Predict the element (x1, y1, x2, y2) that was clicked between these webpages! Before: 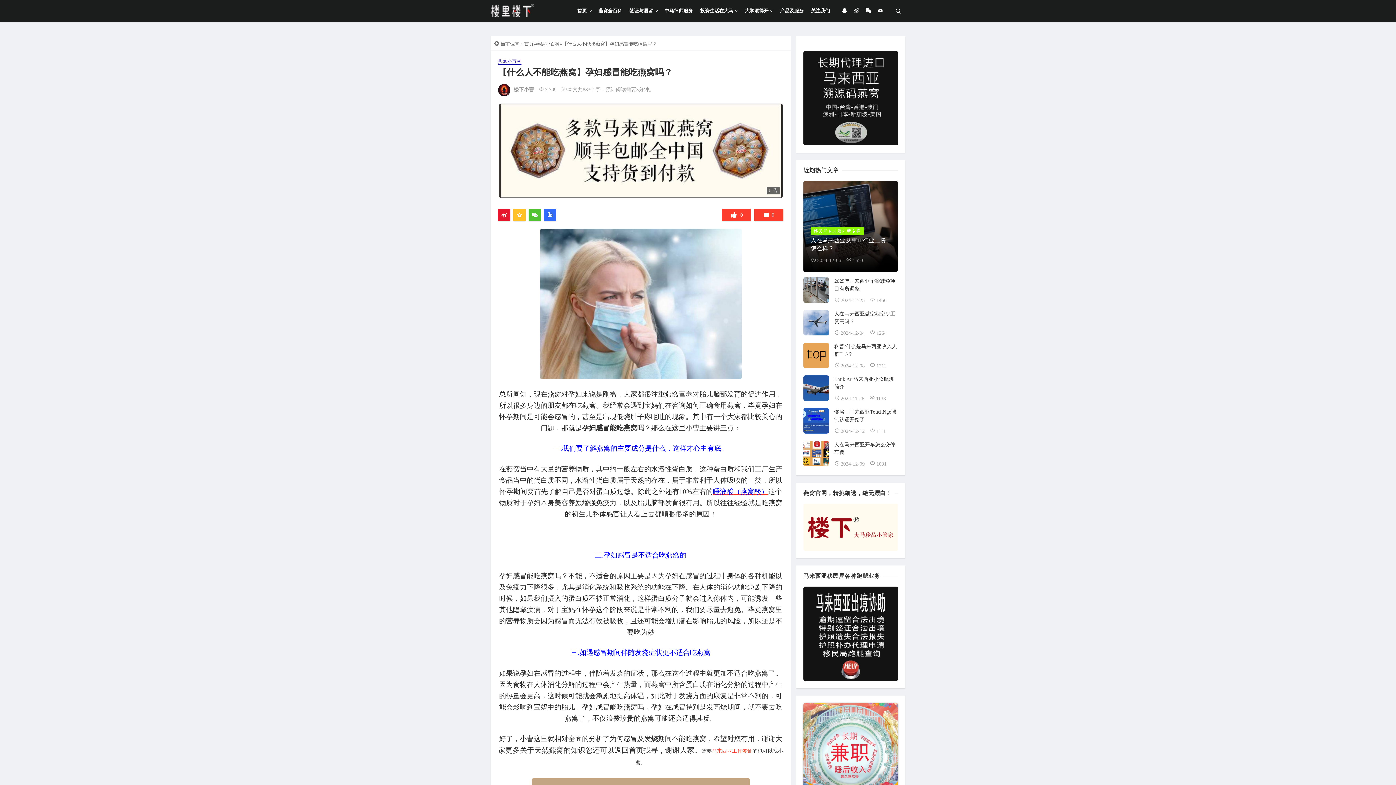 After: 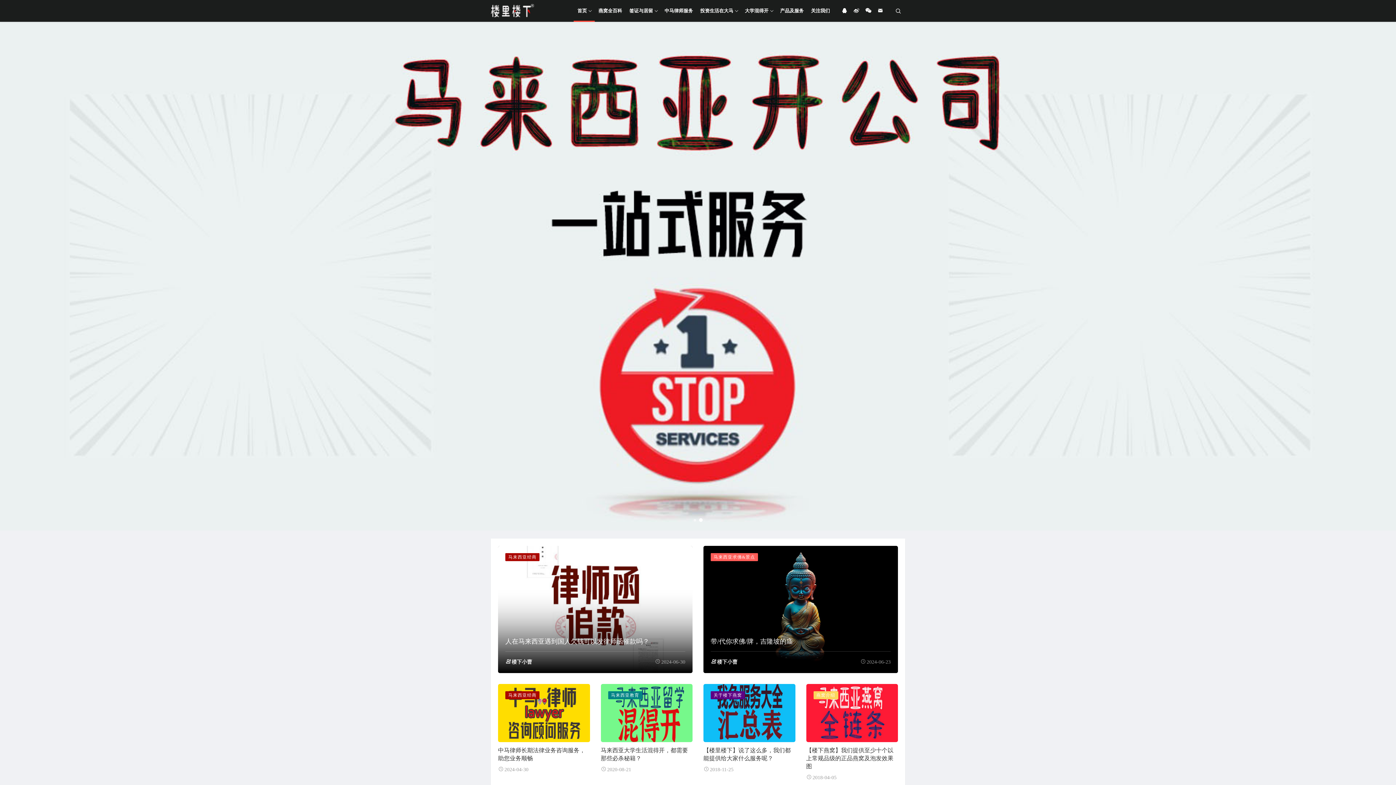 Action: bbox: (490, 7, 534, 13)